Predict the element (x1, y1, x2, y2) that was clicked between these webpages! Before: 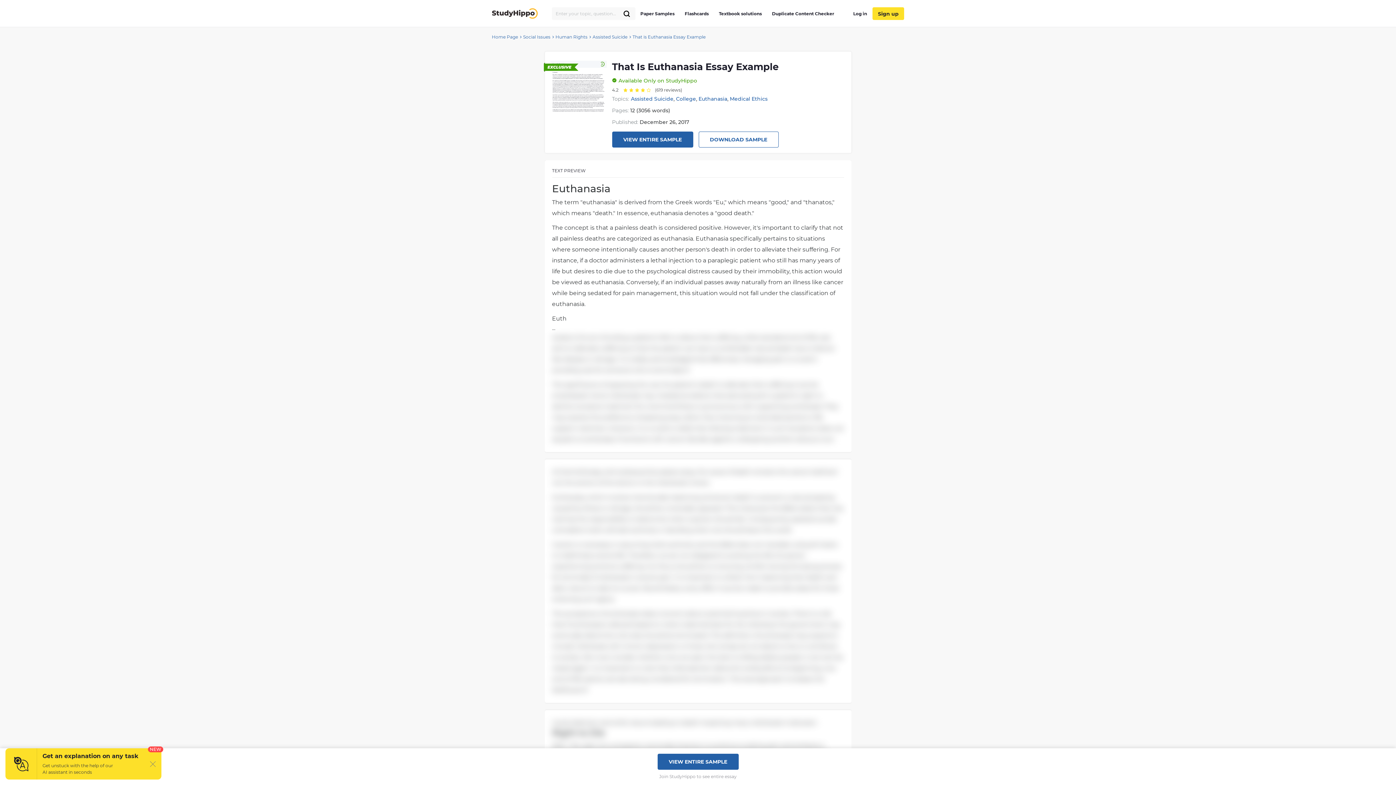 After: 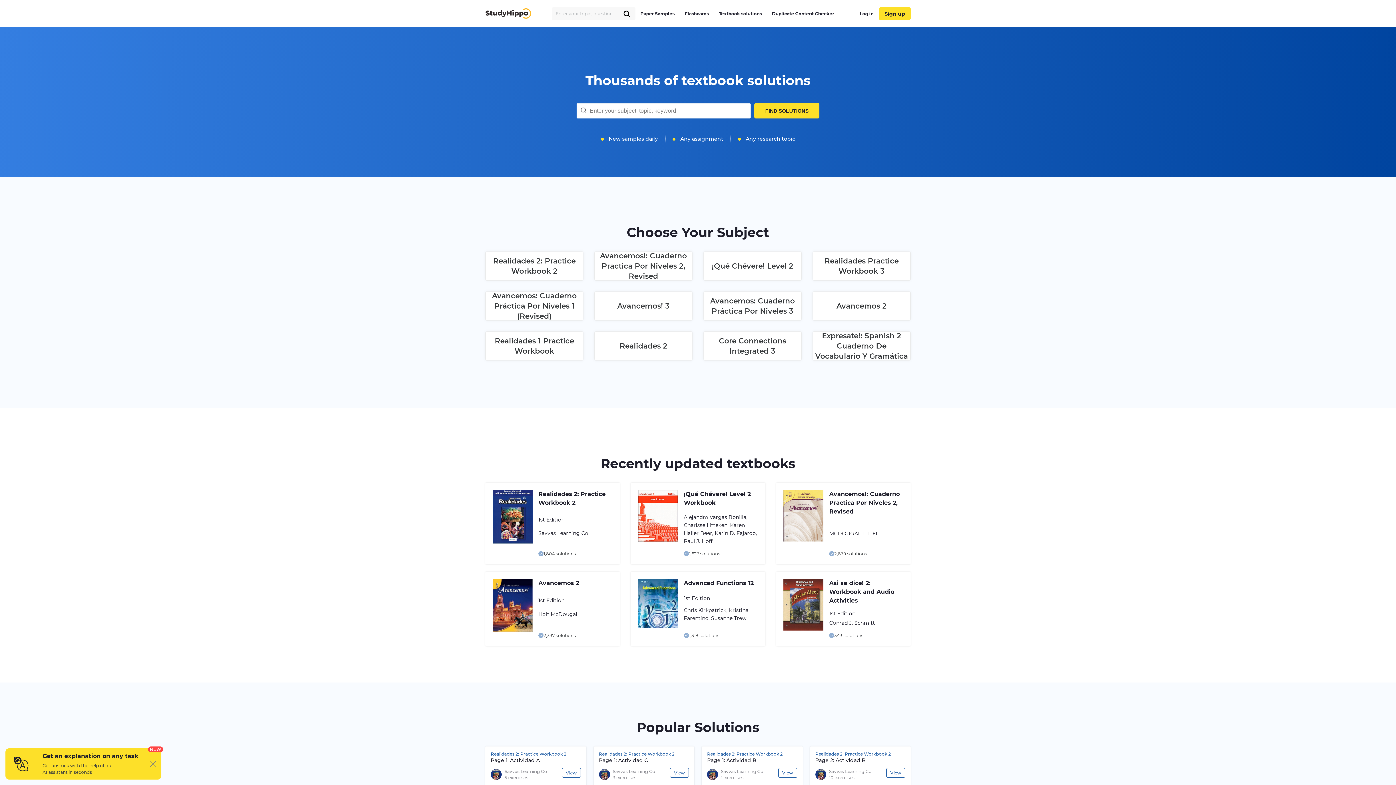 Action: label: Textbook solutions bbox: (719, 9, 762, 18)